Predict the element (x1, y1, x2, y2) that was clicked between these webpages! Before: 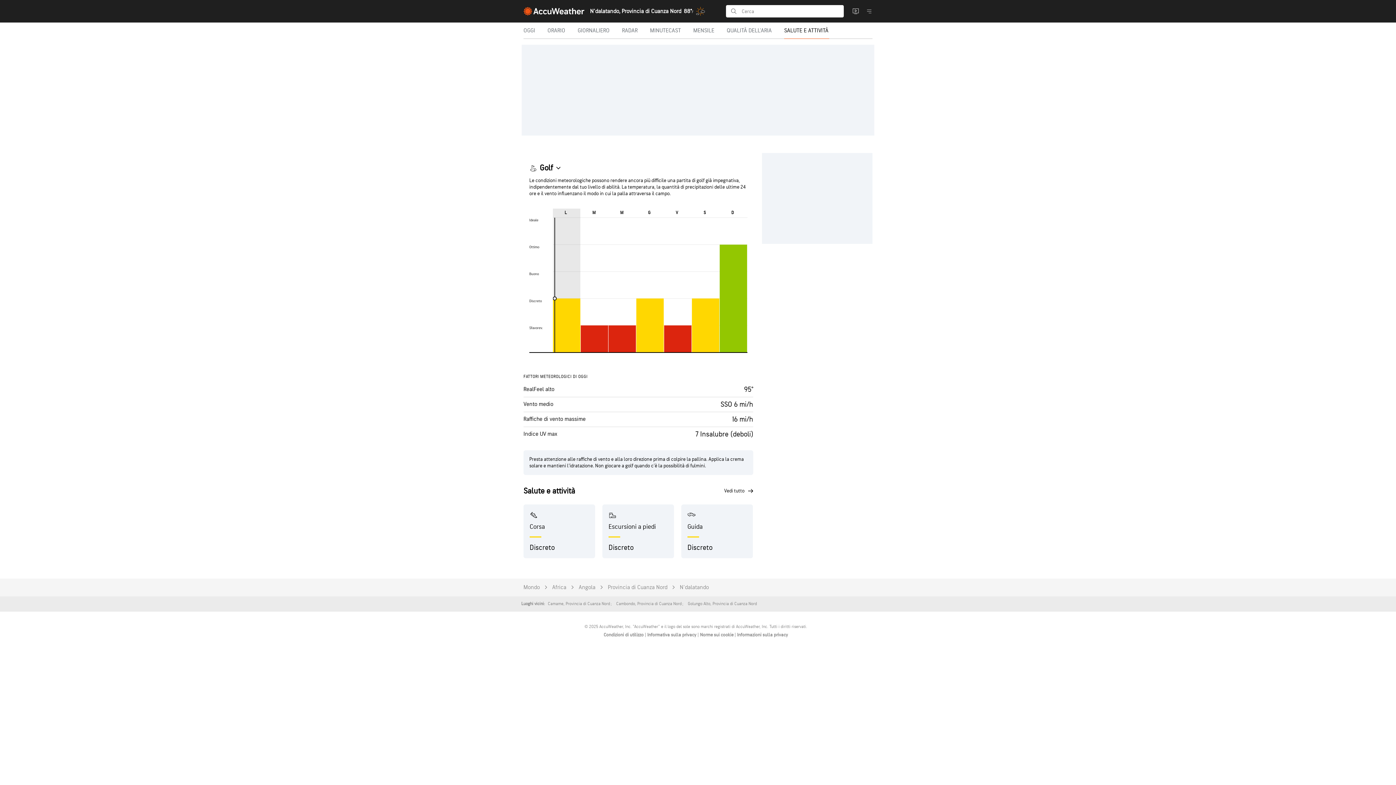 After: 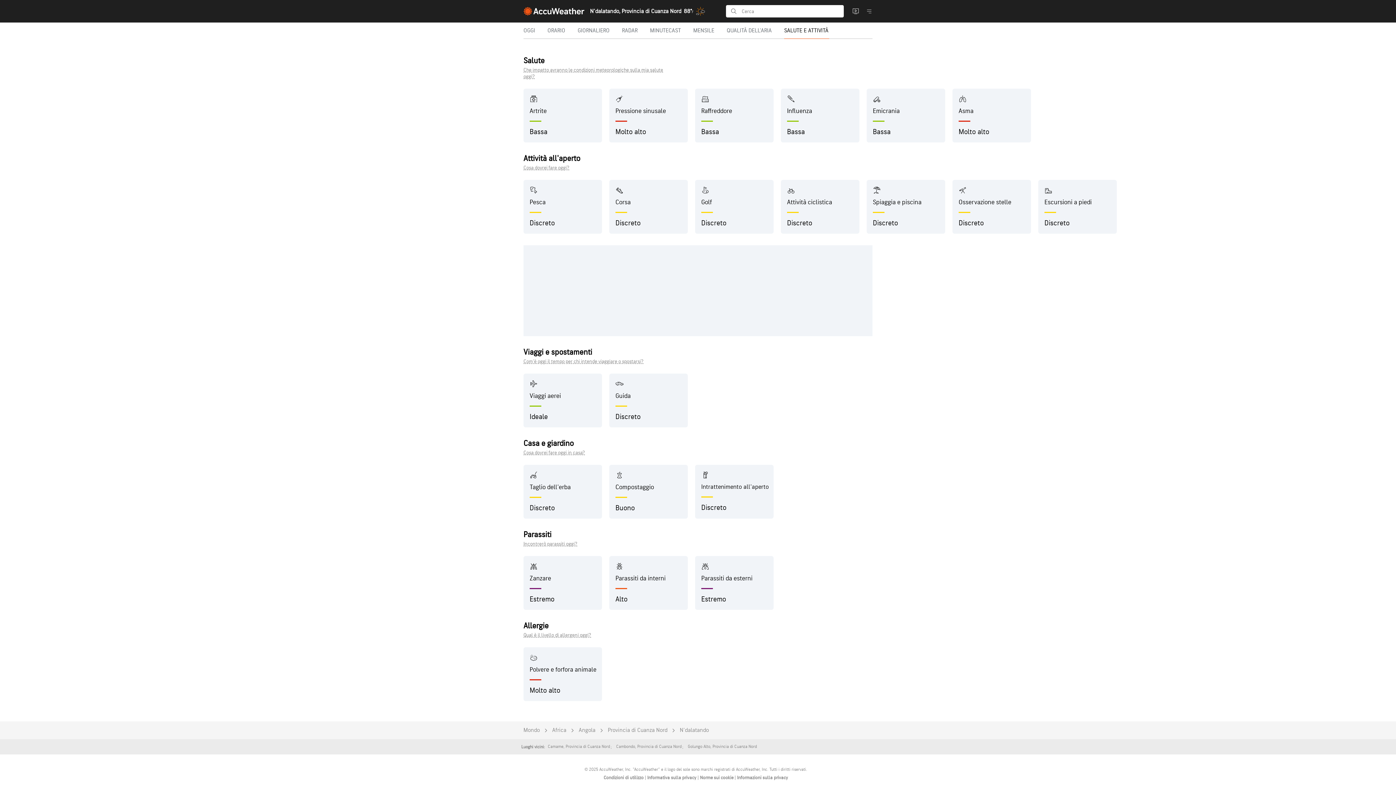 Action: label: SALUTE E ATTIVITÀ bbox: (778, 22, 835, 38)